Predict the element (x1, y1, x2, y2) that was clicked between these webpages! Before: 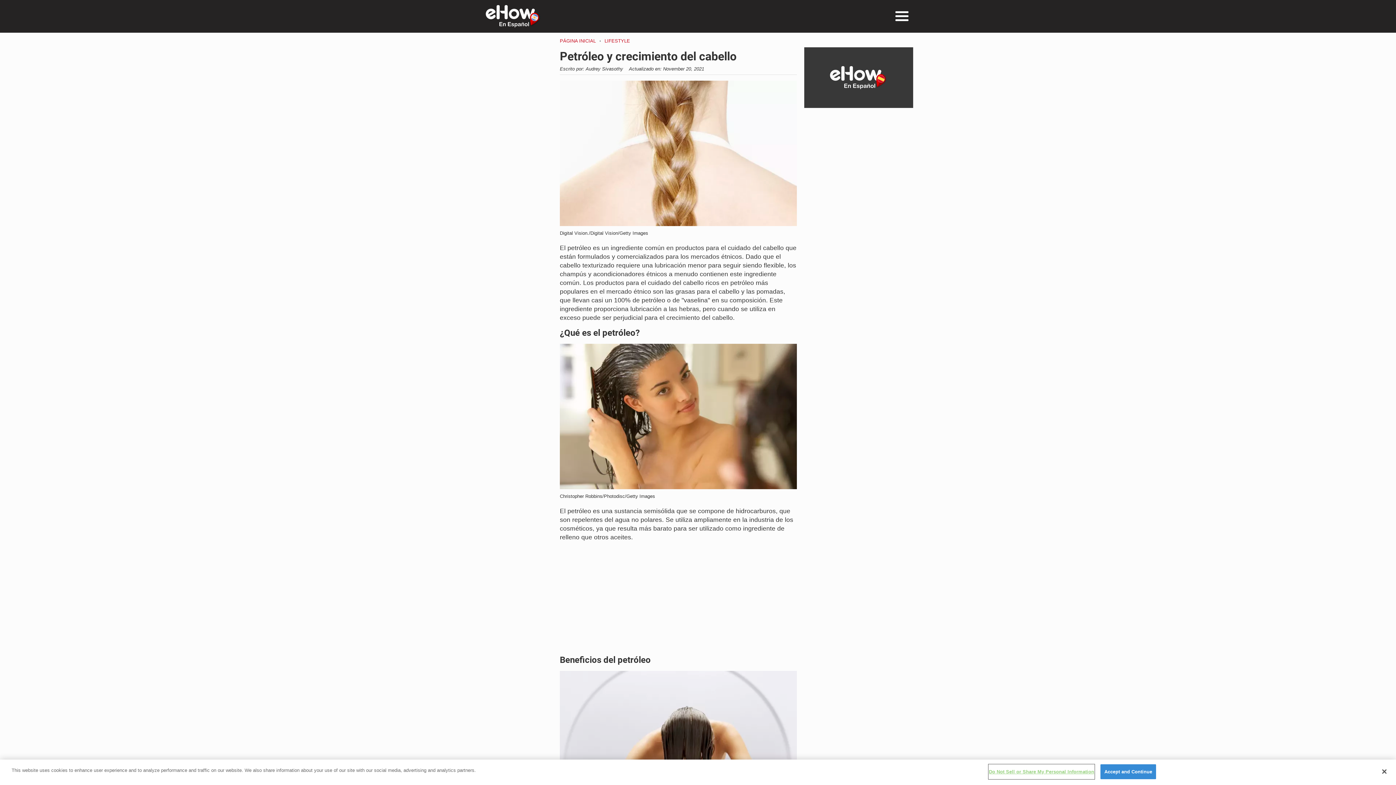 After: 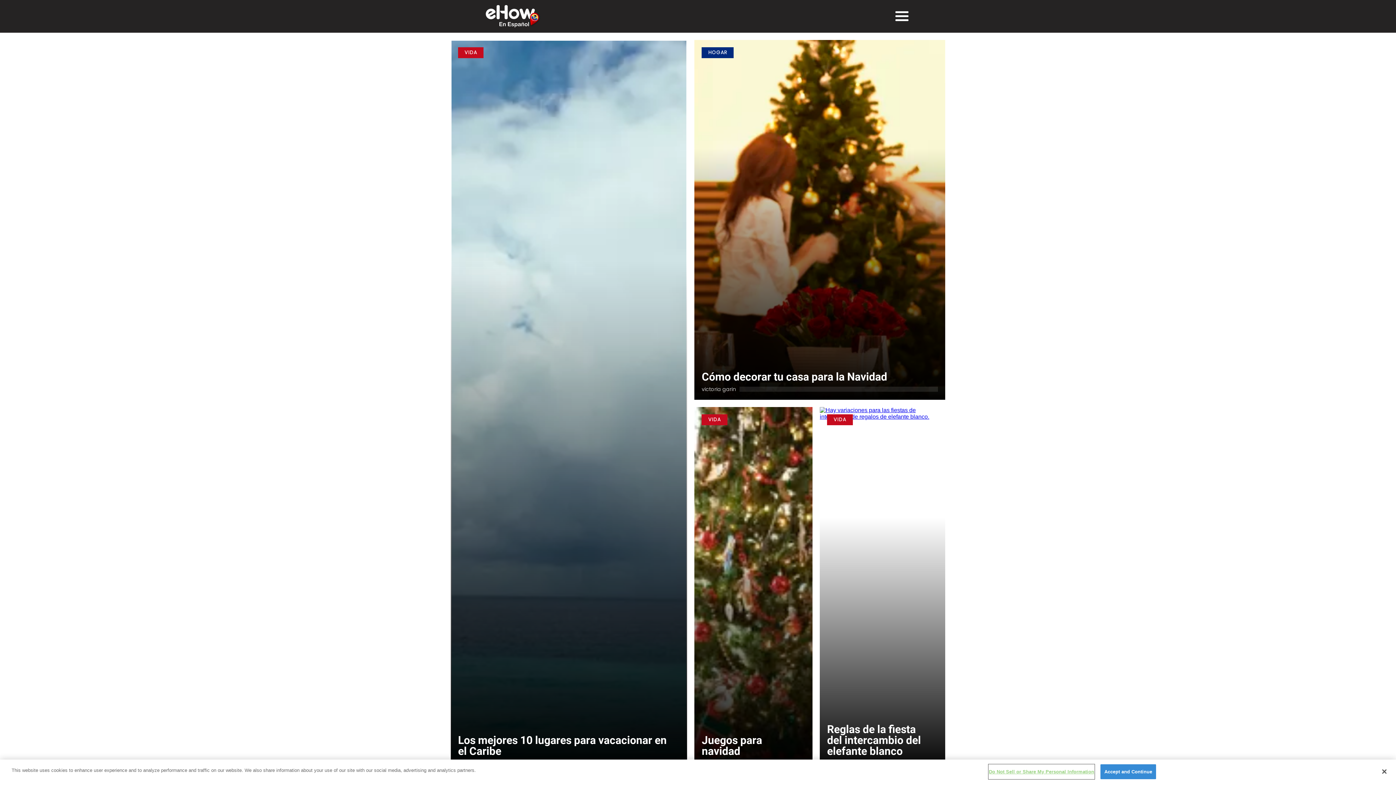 Action: bbox: (485, 5, 540, 27) label: logo